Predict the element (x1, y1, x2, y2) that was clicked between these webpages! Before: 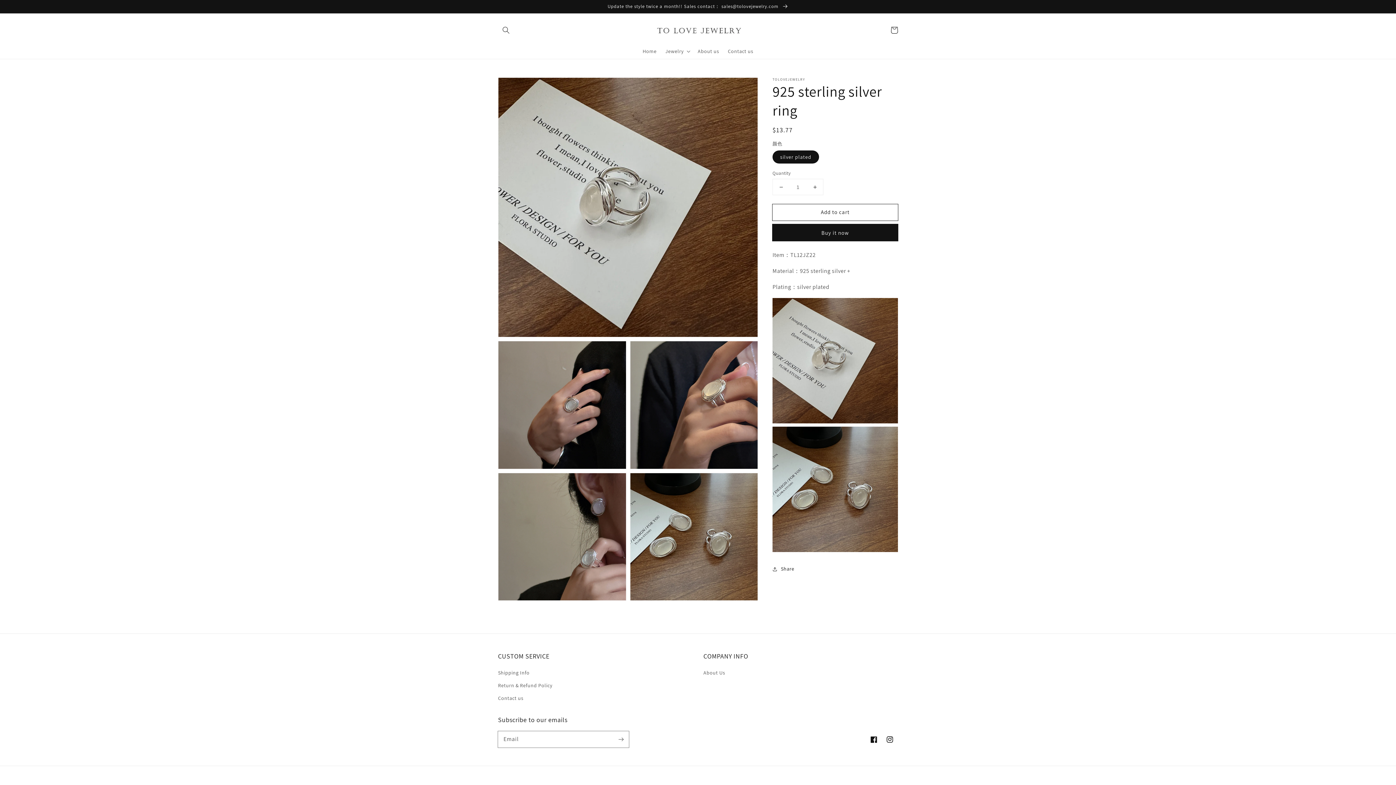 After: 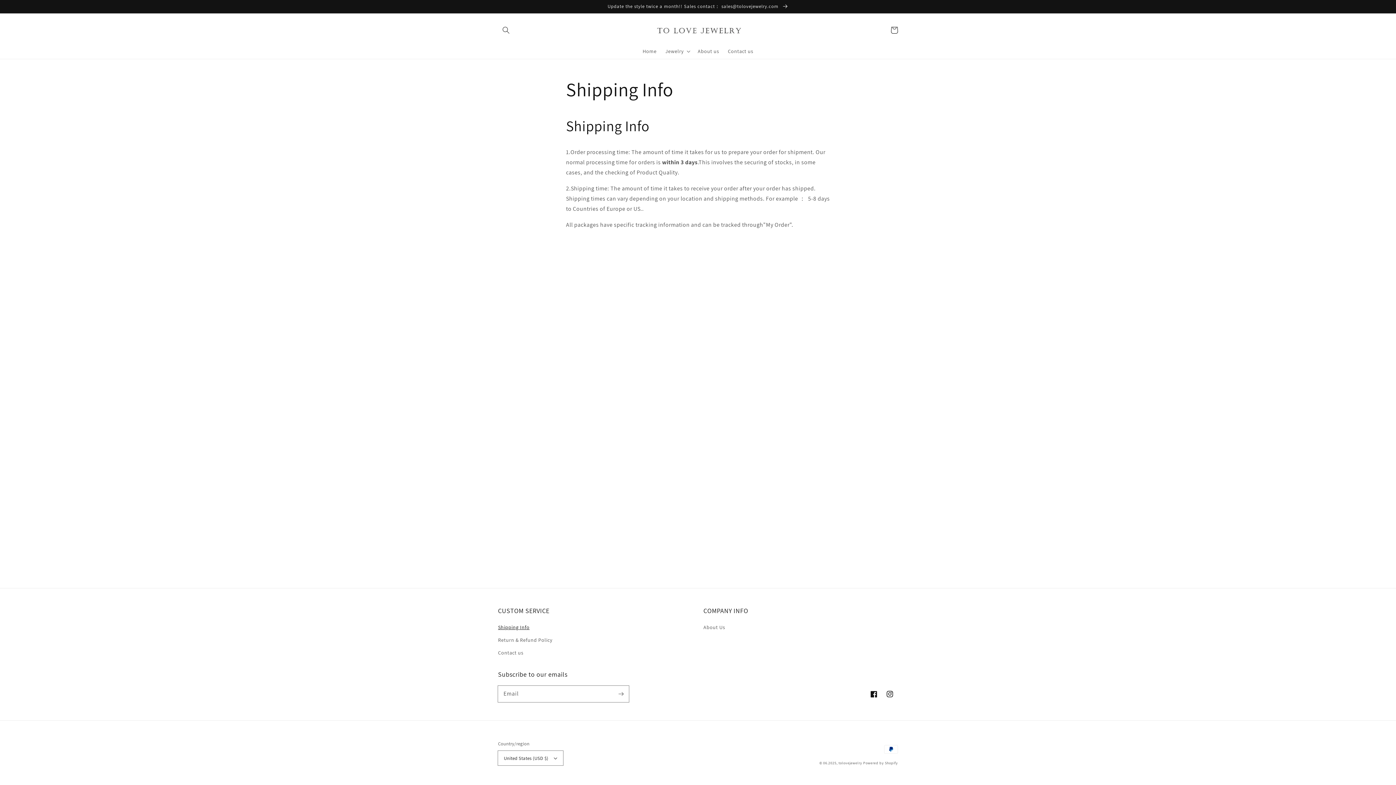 Action: bbox: (498, 668, 529, 679) label: Shipping Info